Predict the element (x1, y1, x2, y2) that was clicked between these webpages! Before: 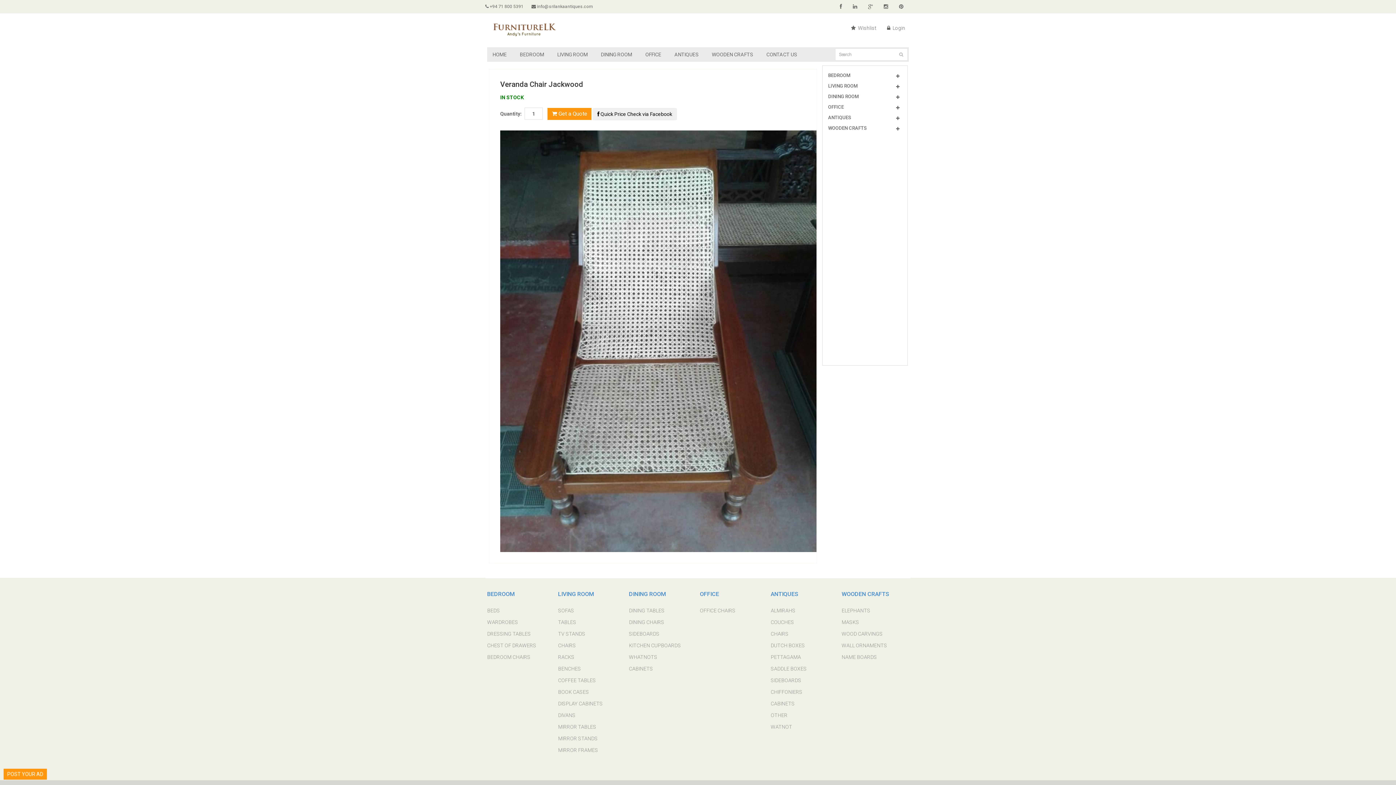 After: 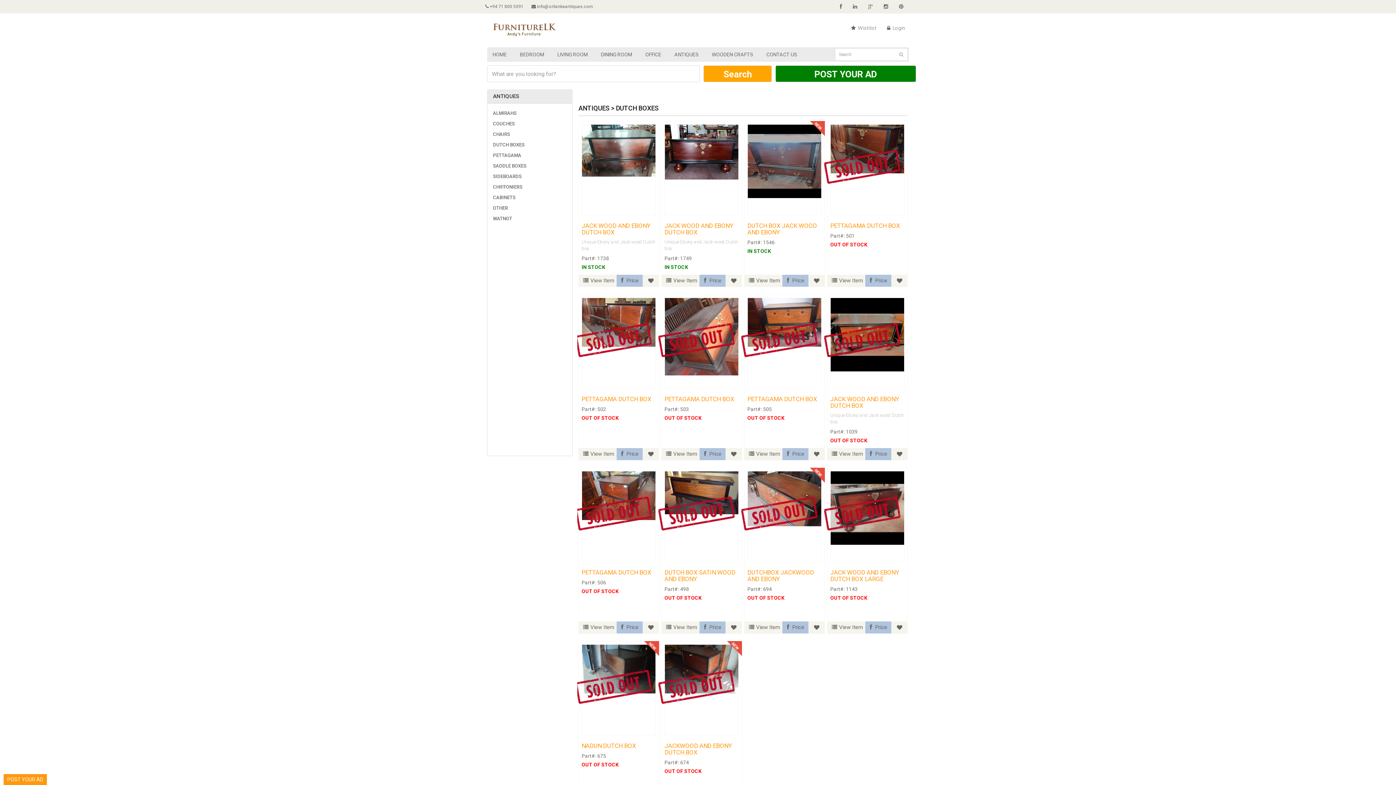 Action: bbox: (770, 640, 838, 651) label: DUTCH BOXES